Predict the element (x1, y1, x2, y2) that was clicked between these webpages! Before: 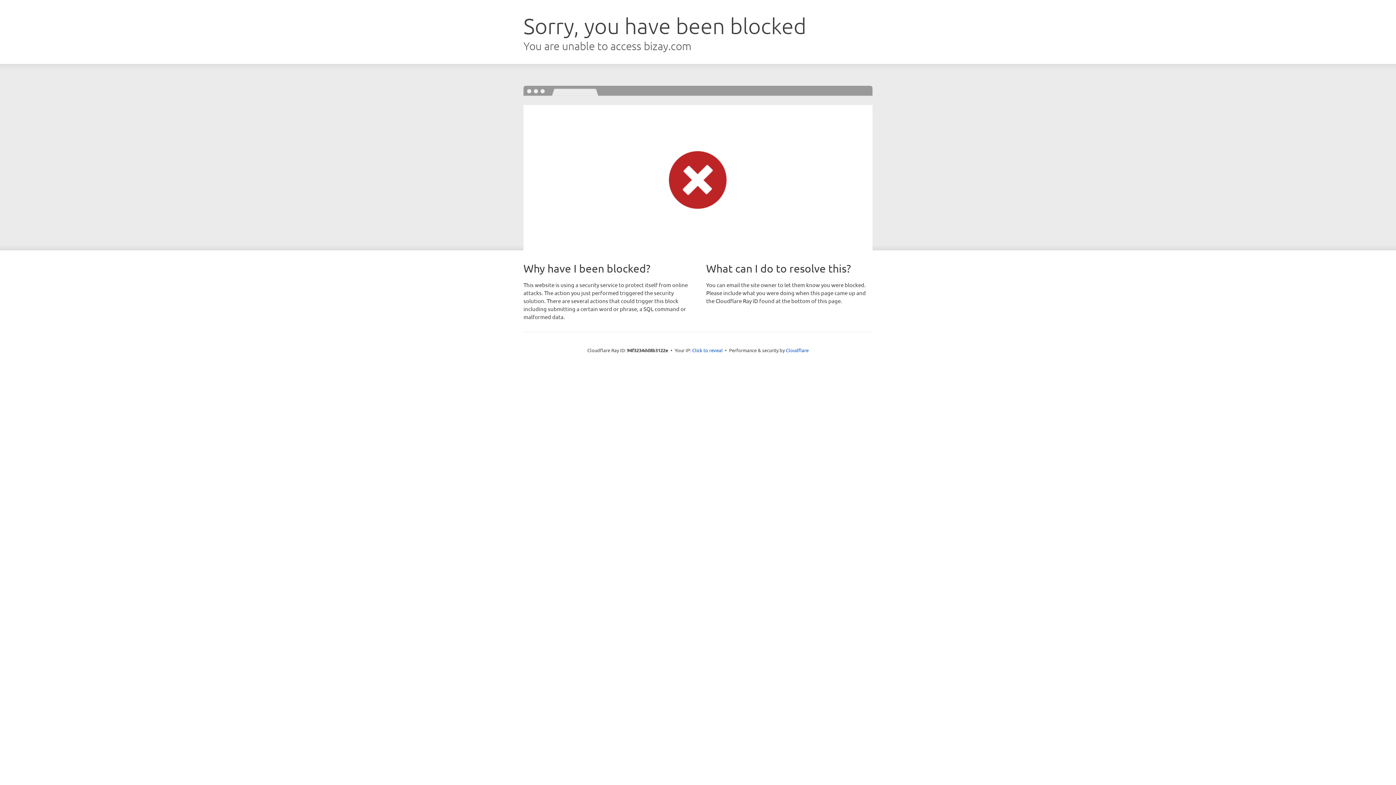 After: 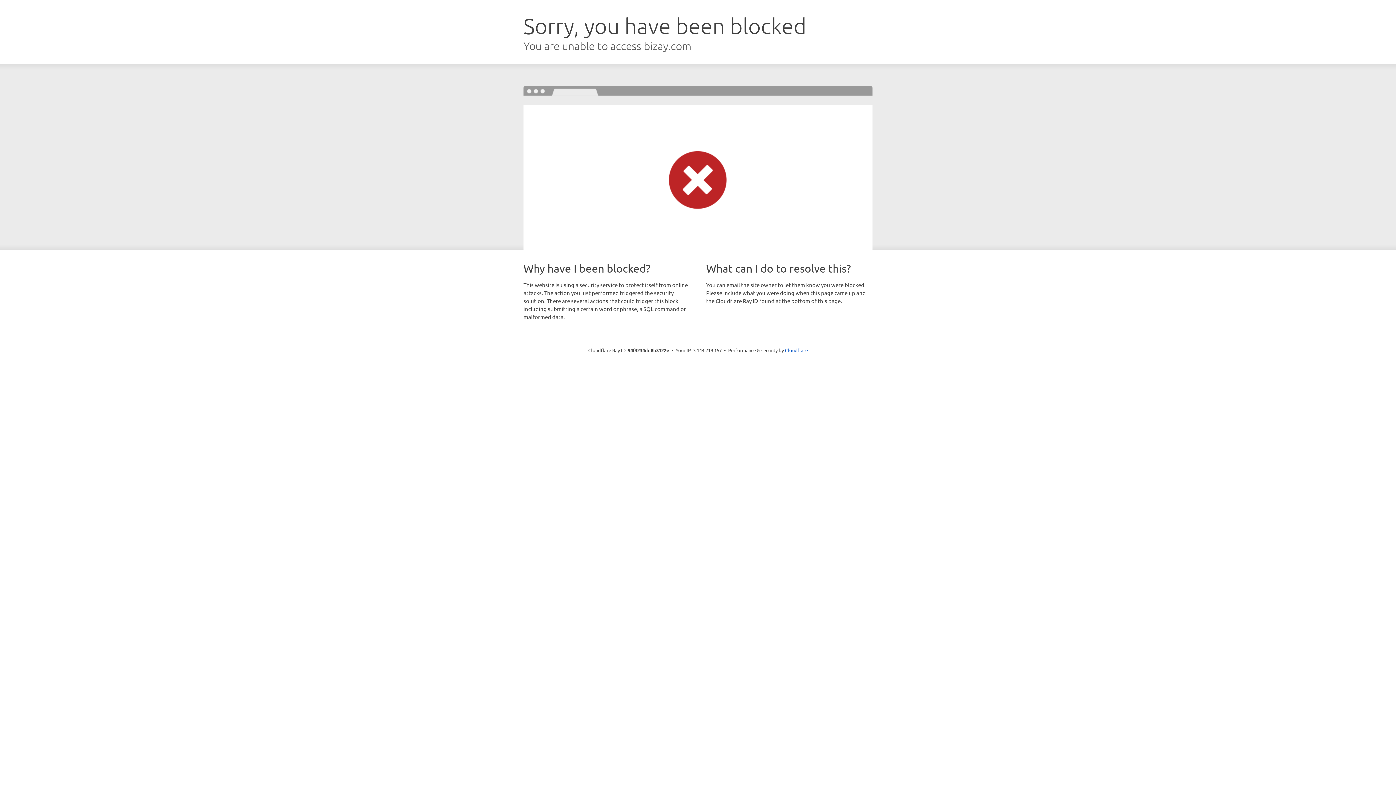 Action: bbox: (692, 346, 722, 353) label: Click to reveal